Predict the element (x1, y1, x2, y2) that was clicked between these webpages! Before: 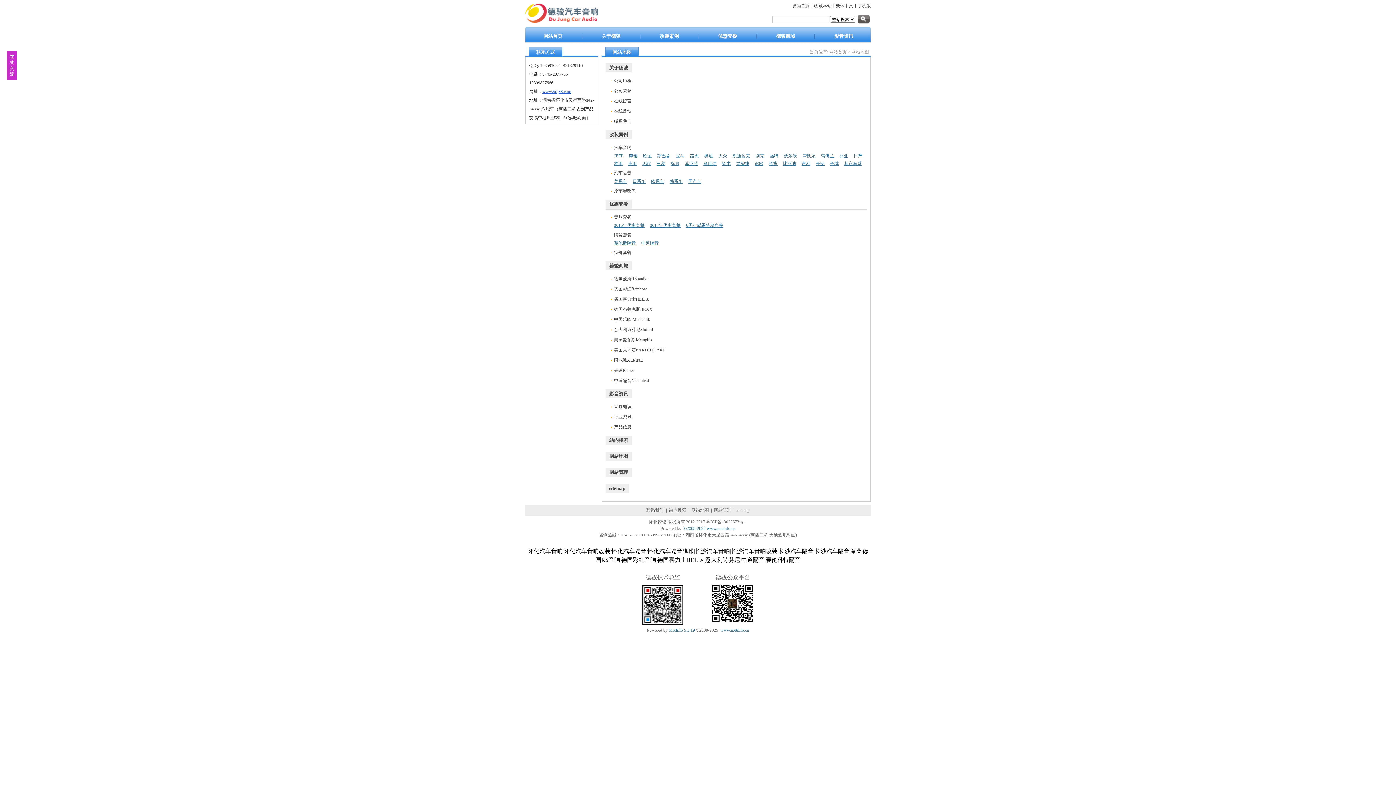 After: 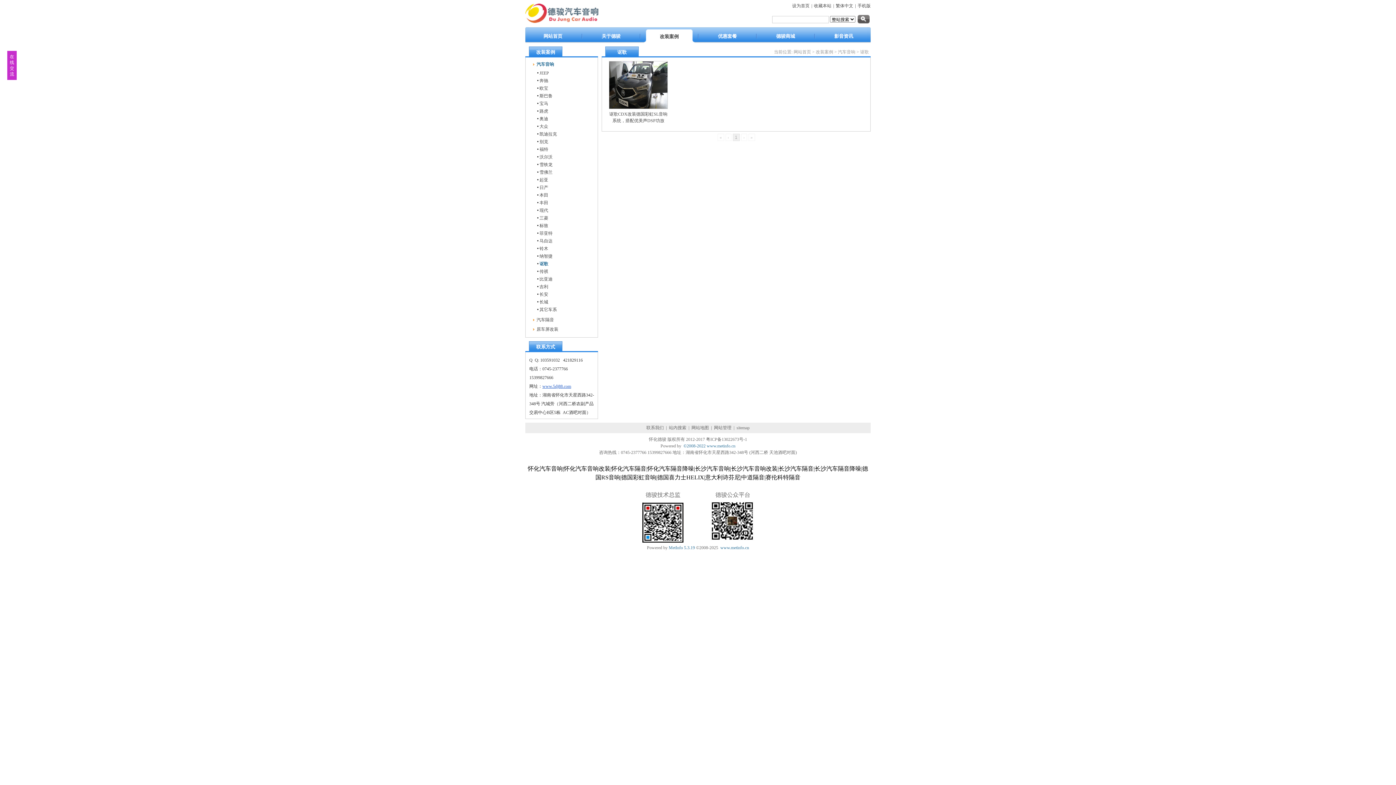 Action: label: 讴歌 bbox: (754, 161, 763, 166)